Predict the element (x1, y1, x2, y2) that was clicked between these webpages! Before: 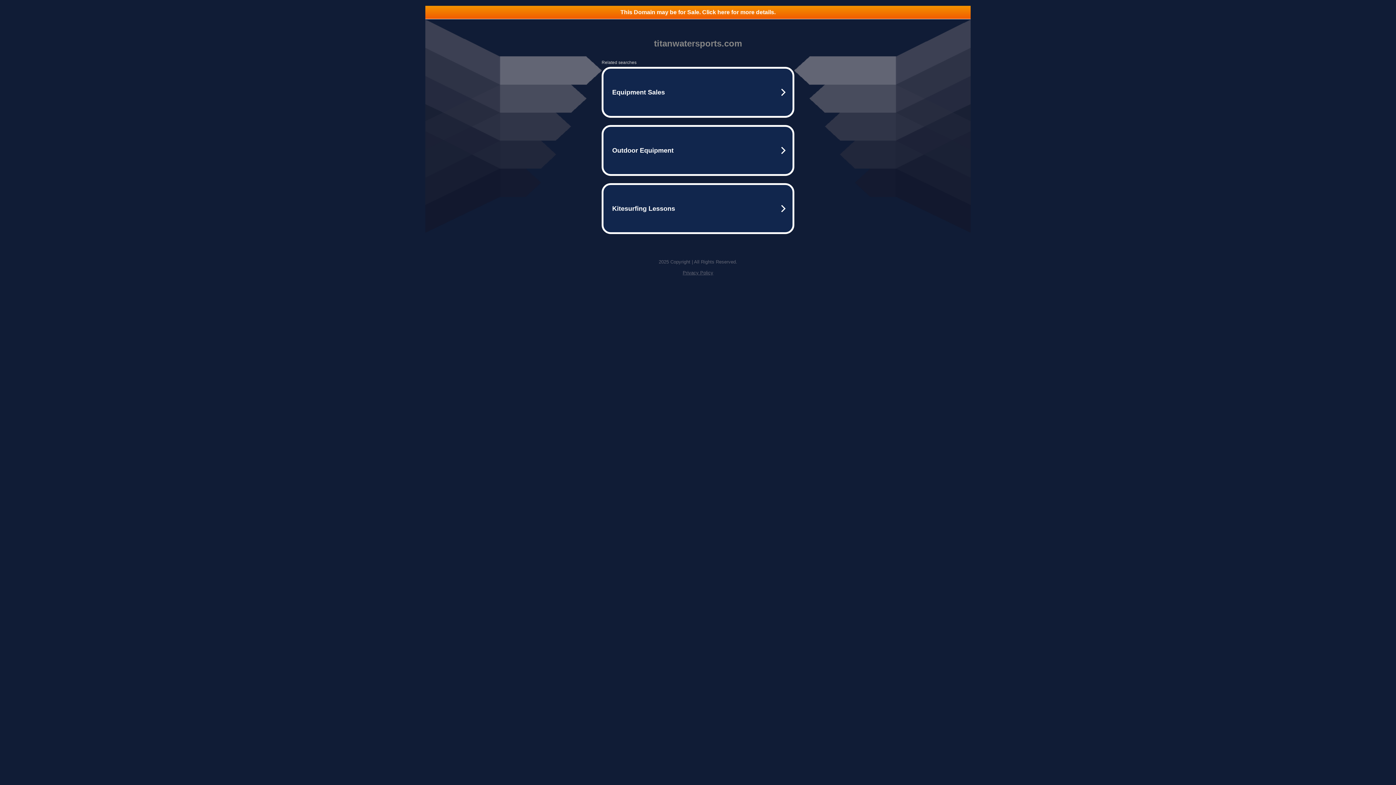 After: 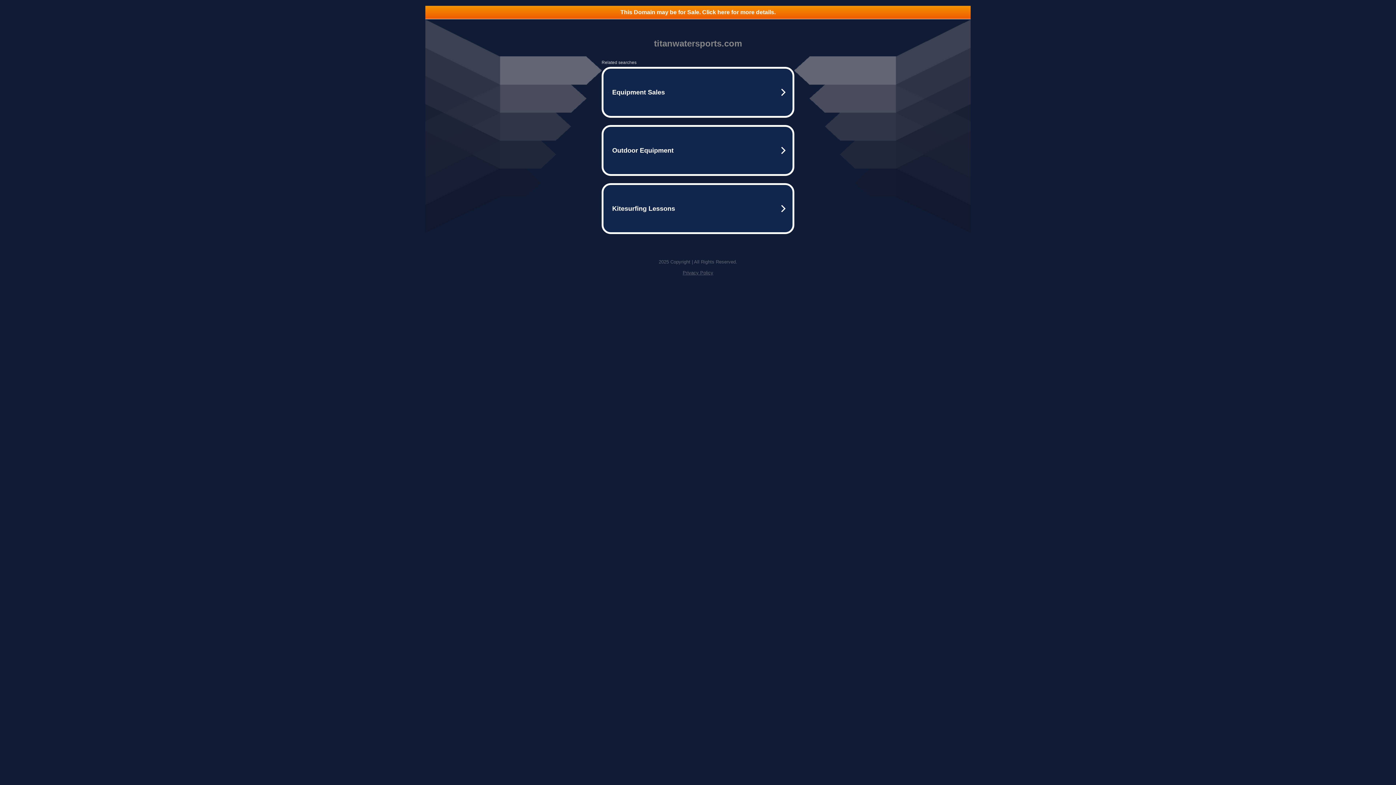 Action: label: Privacy Policy bbox: (682, 270, 713, 275)